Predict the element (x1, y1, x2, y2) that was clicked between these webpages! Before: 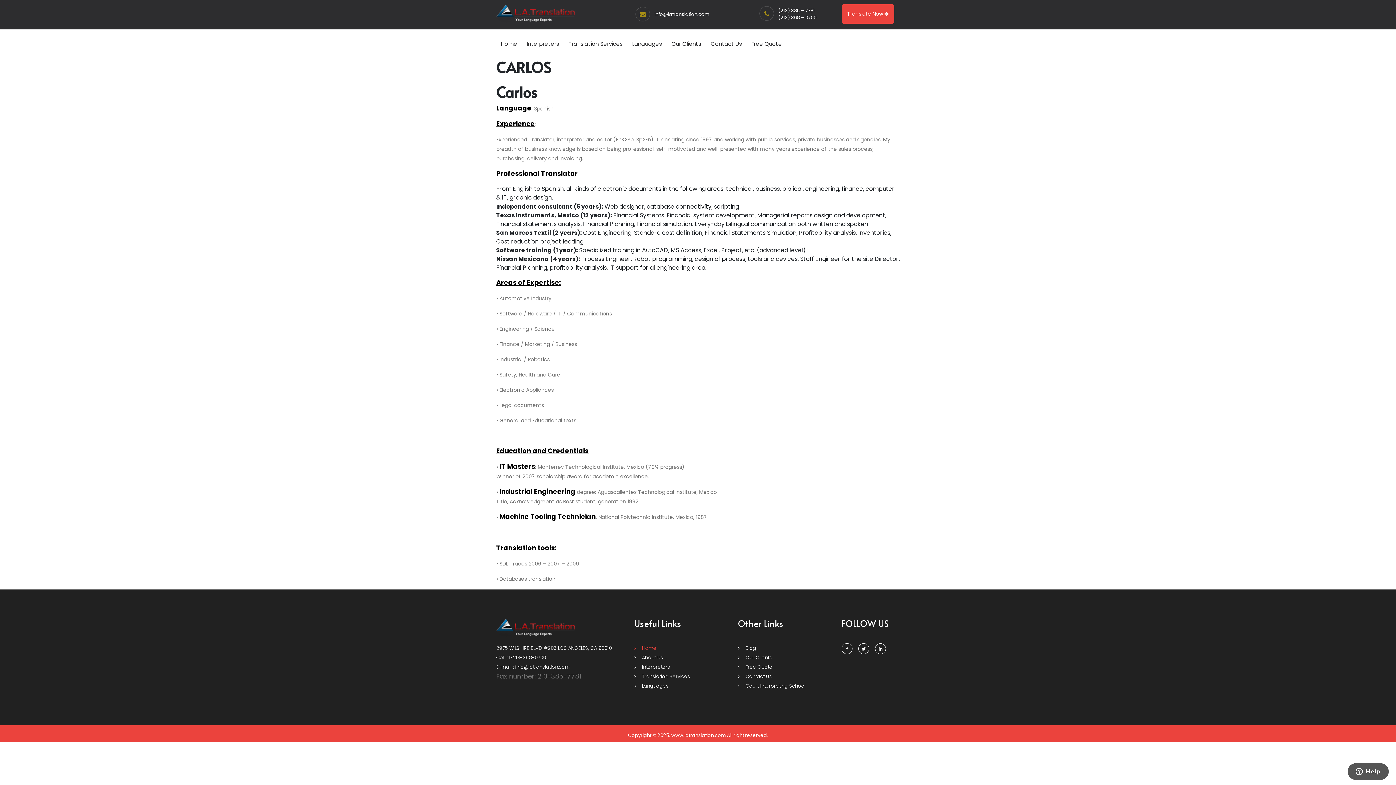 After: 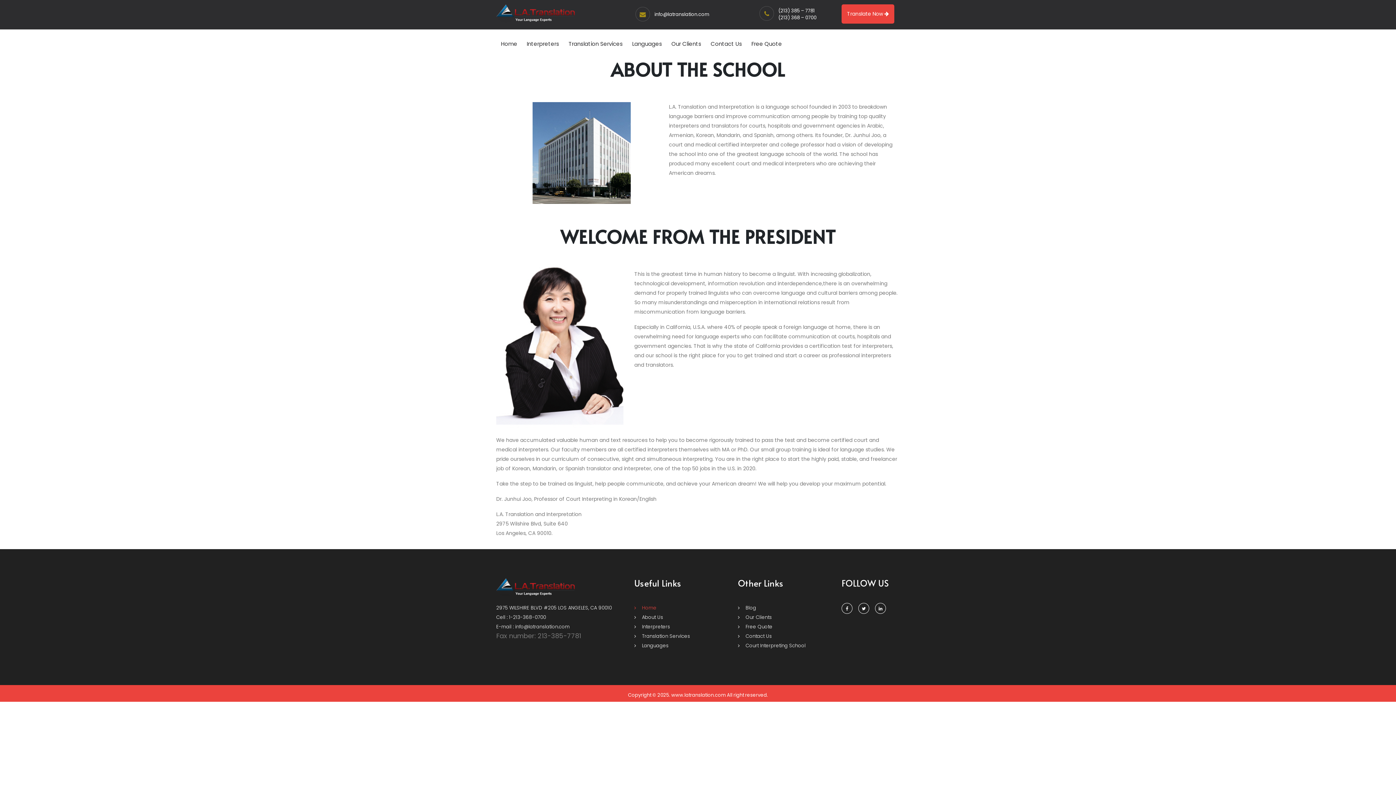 Action: bbox: (634, 654, 663, 661) label:  About Us